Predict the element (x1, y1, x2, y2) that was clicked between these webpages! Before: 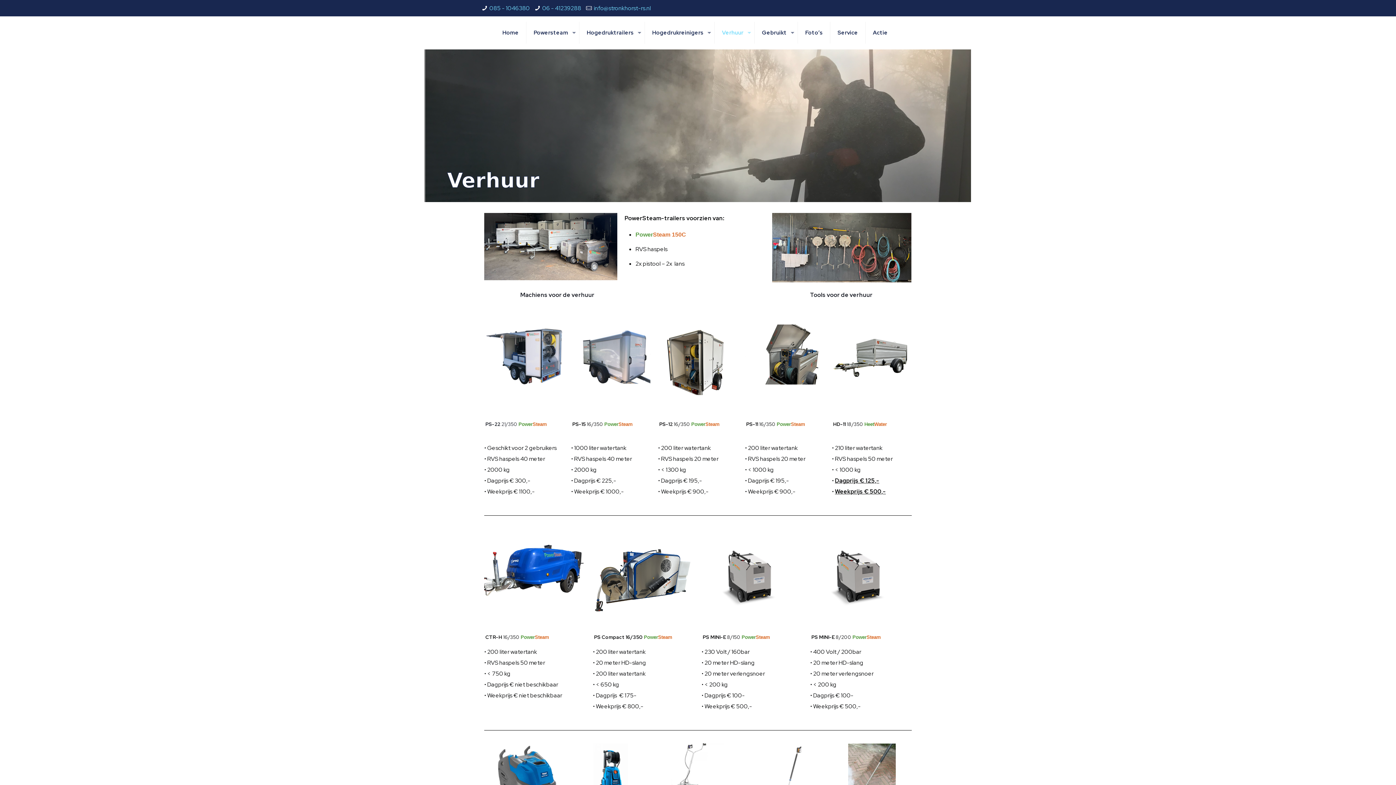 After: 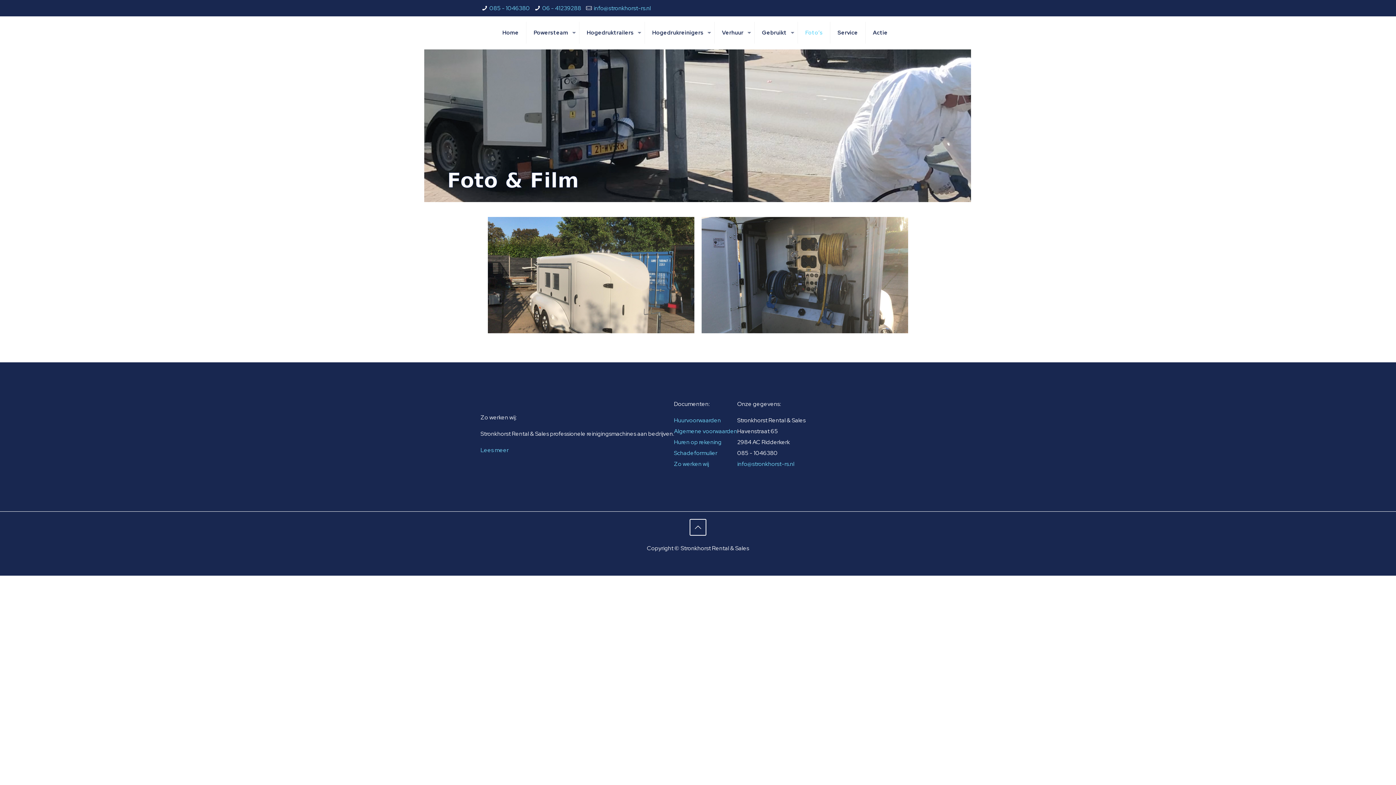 Action: label: Foto’s bbox: (798, 16, 830, 49)